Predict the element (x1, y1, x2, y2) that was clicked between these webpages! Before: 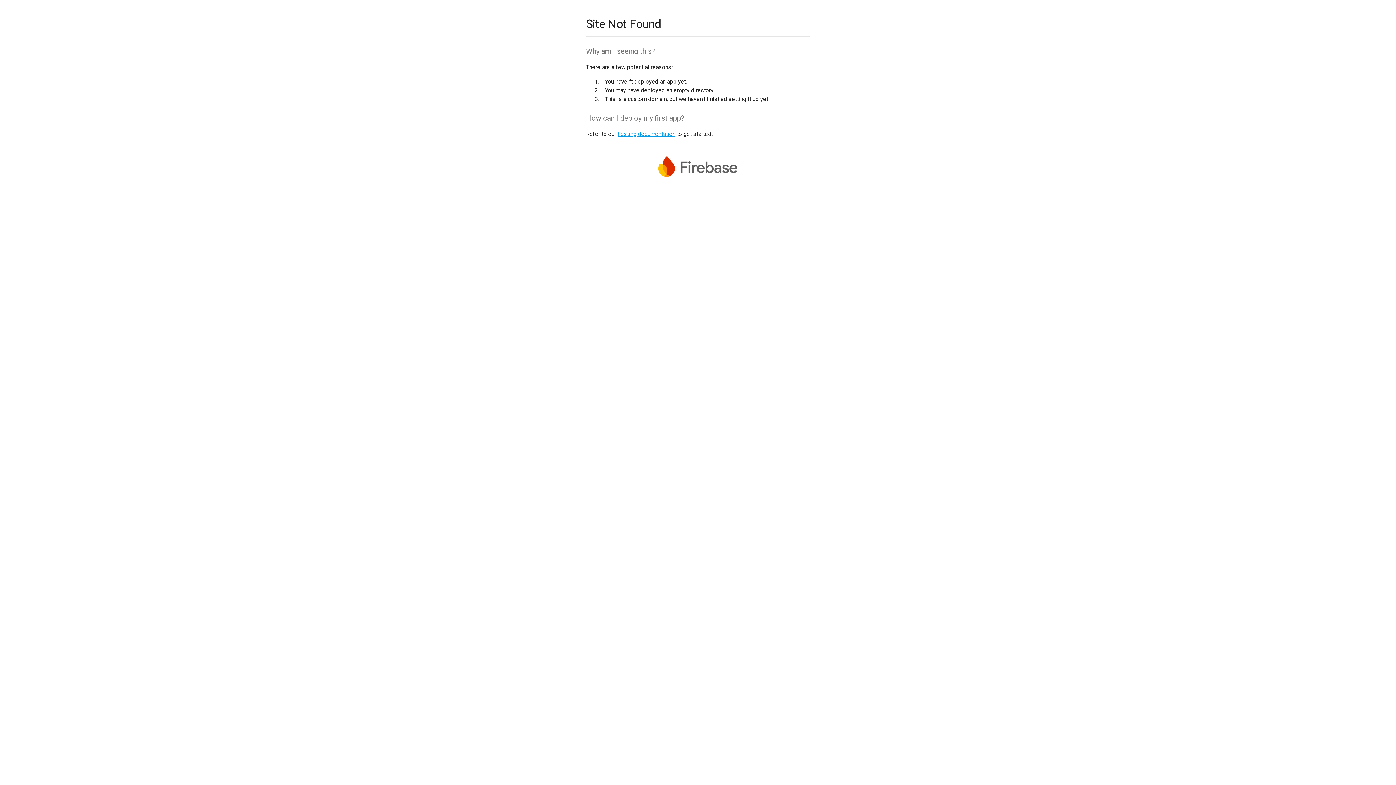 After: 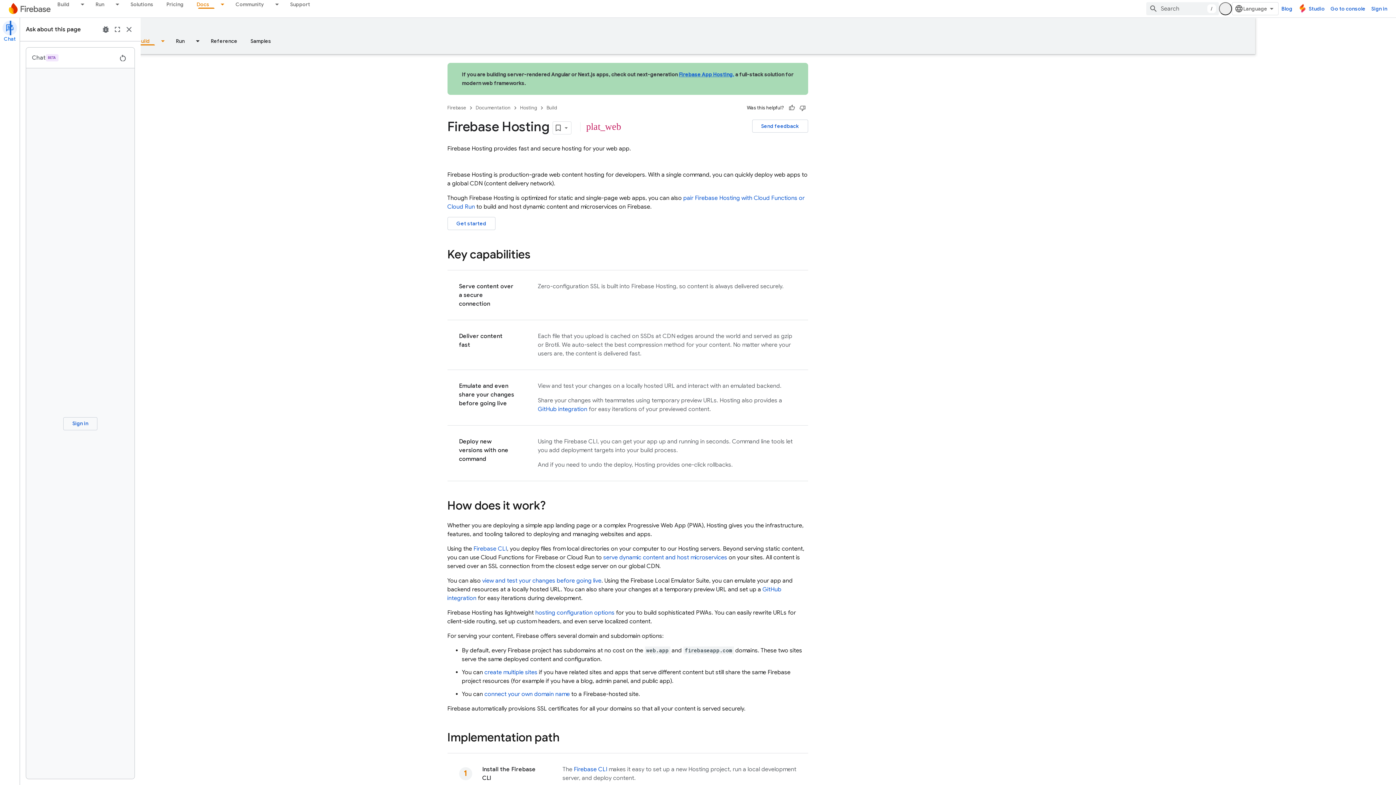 Action: label: hosting documentation bbox: (617, 130, 675, 137)